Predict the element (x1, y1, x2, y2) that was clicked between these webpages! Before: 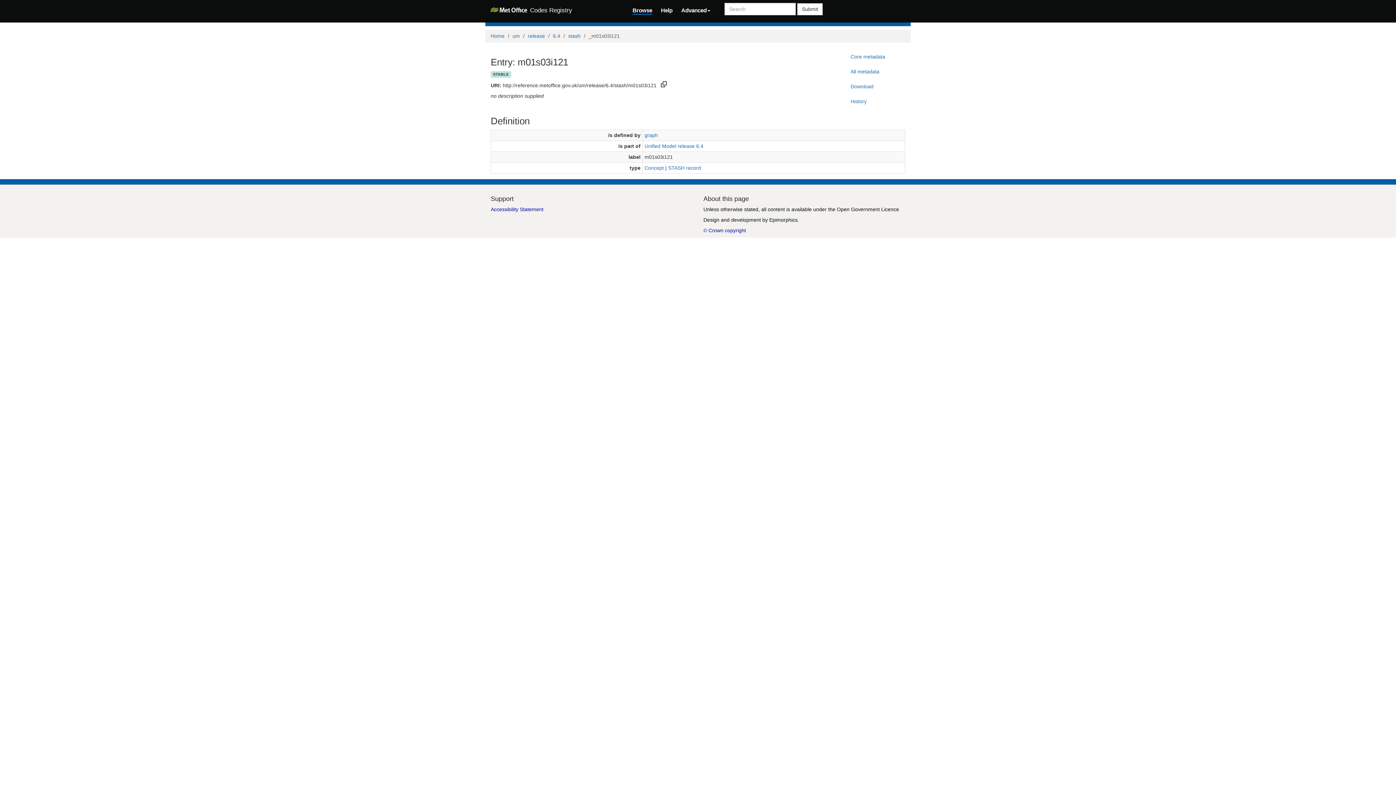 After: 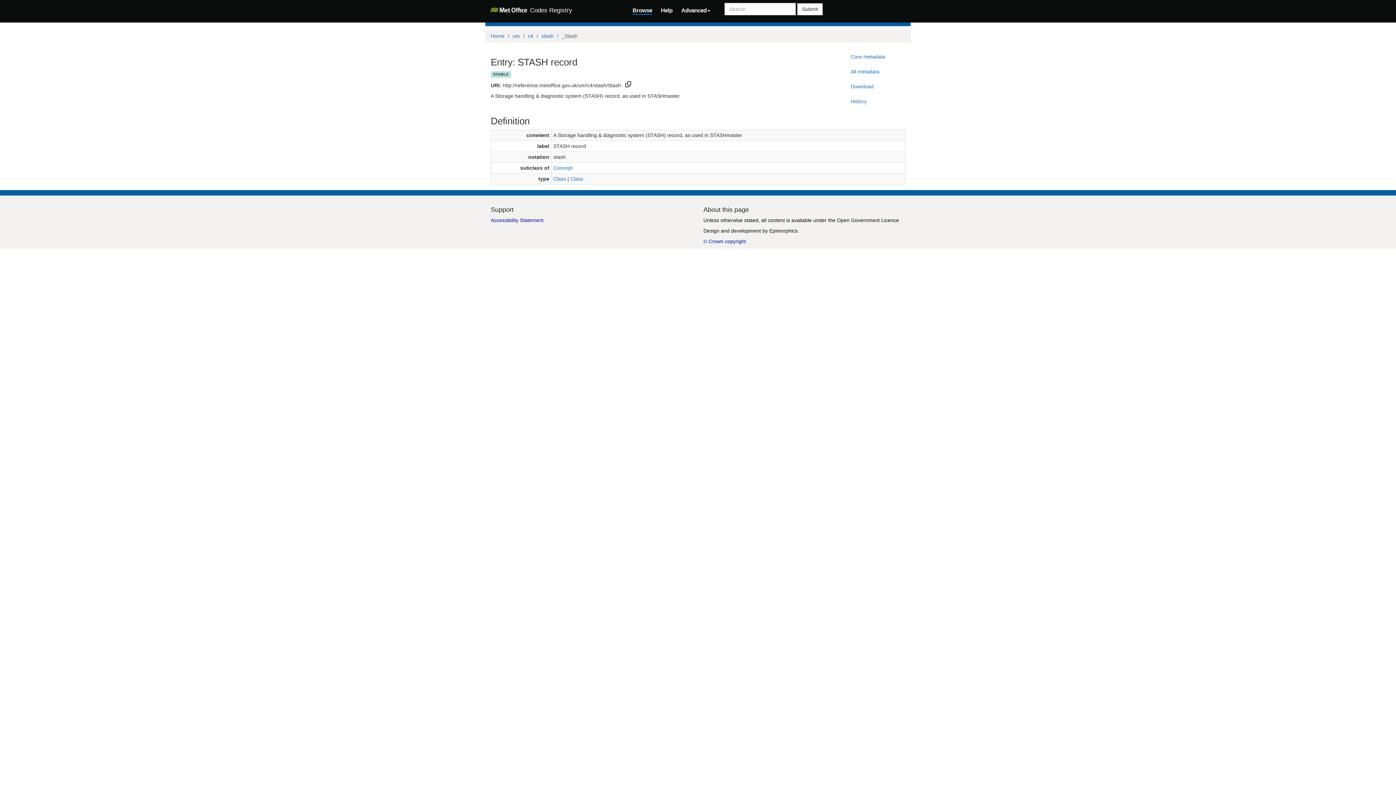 Action: label: STASH record bbox: (668, 164, 701, 170)